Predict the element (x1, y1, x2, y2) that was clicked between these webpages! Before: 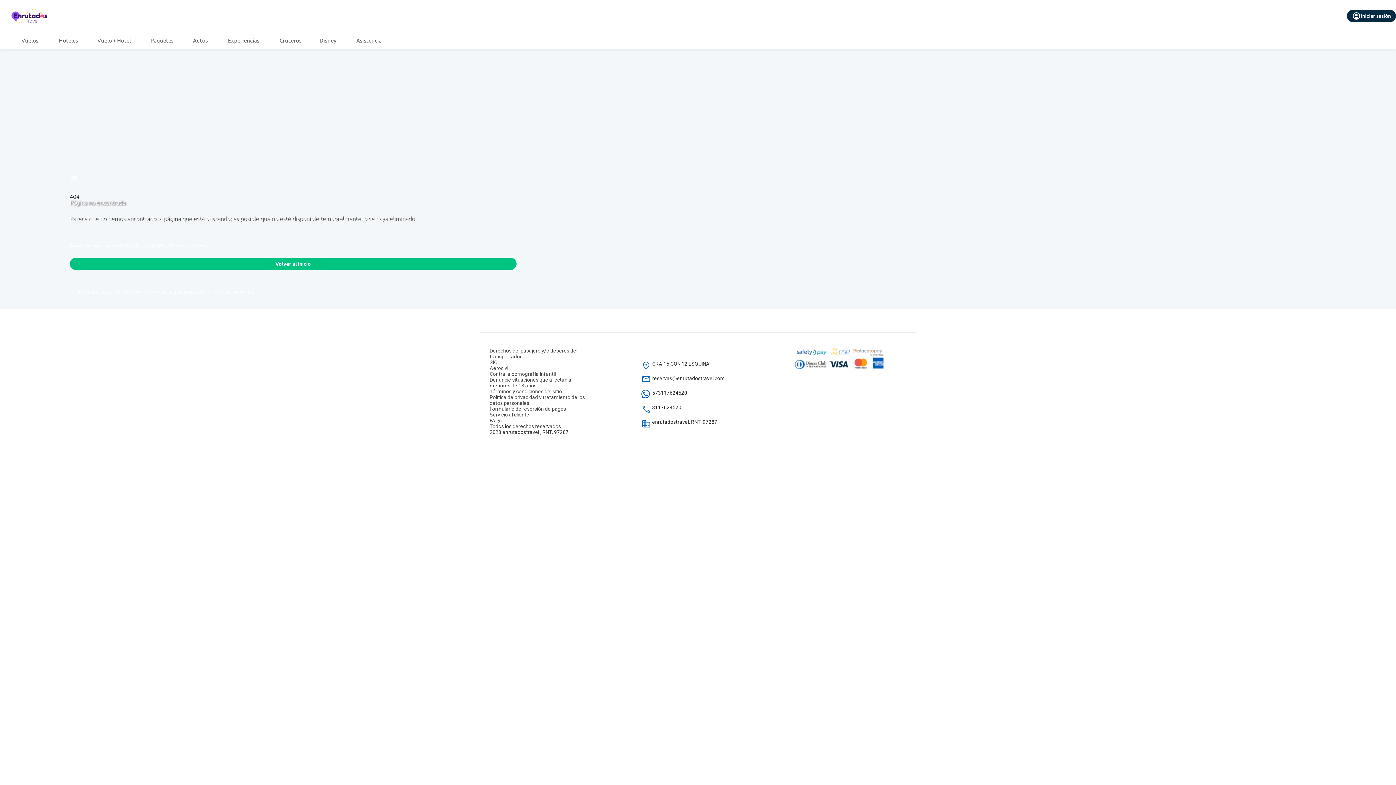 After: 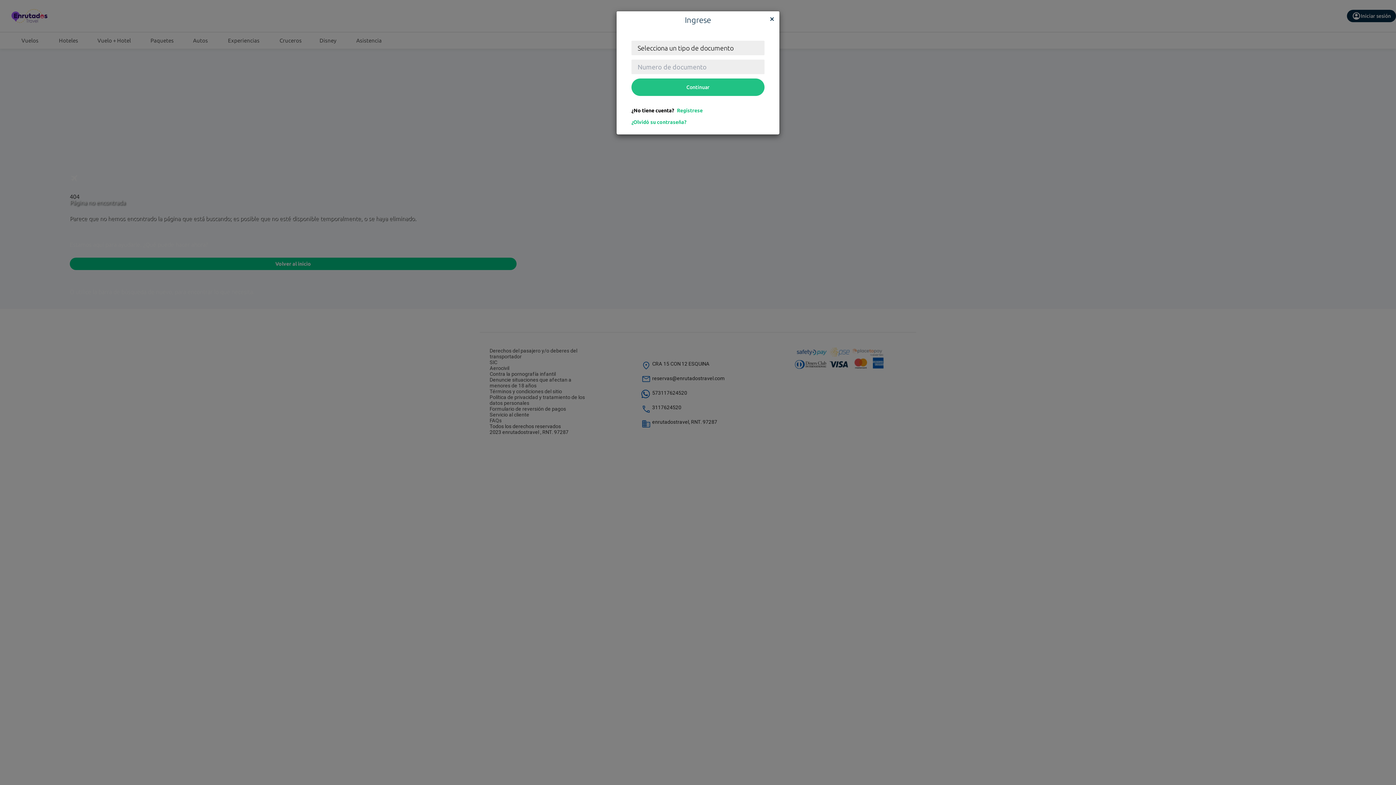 Action: label: account_circle
Iniciar sesión bbox: (1347, 9, 1396, 22)